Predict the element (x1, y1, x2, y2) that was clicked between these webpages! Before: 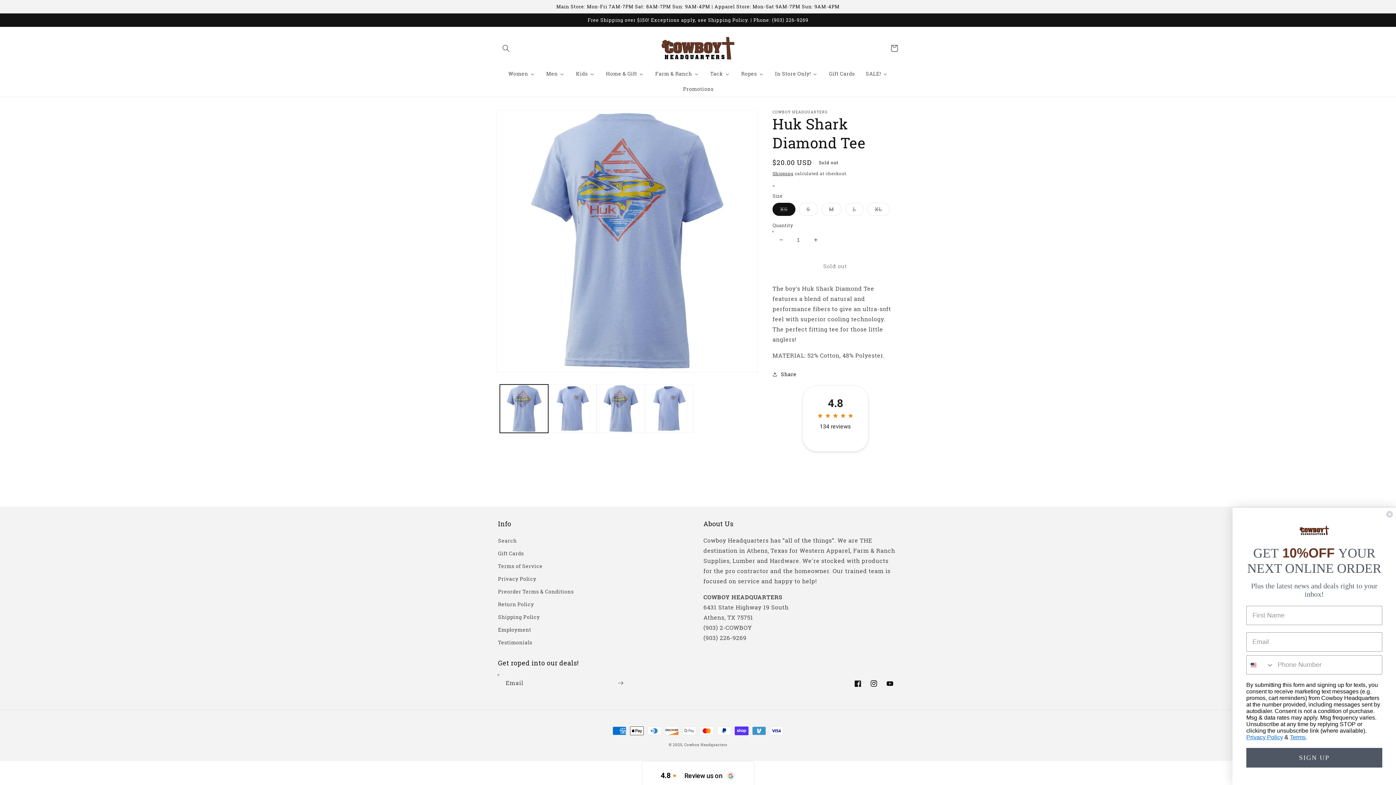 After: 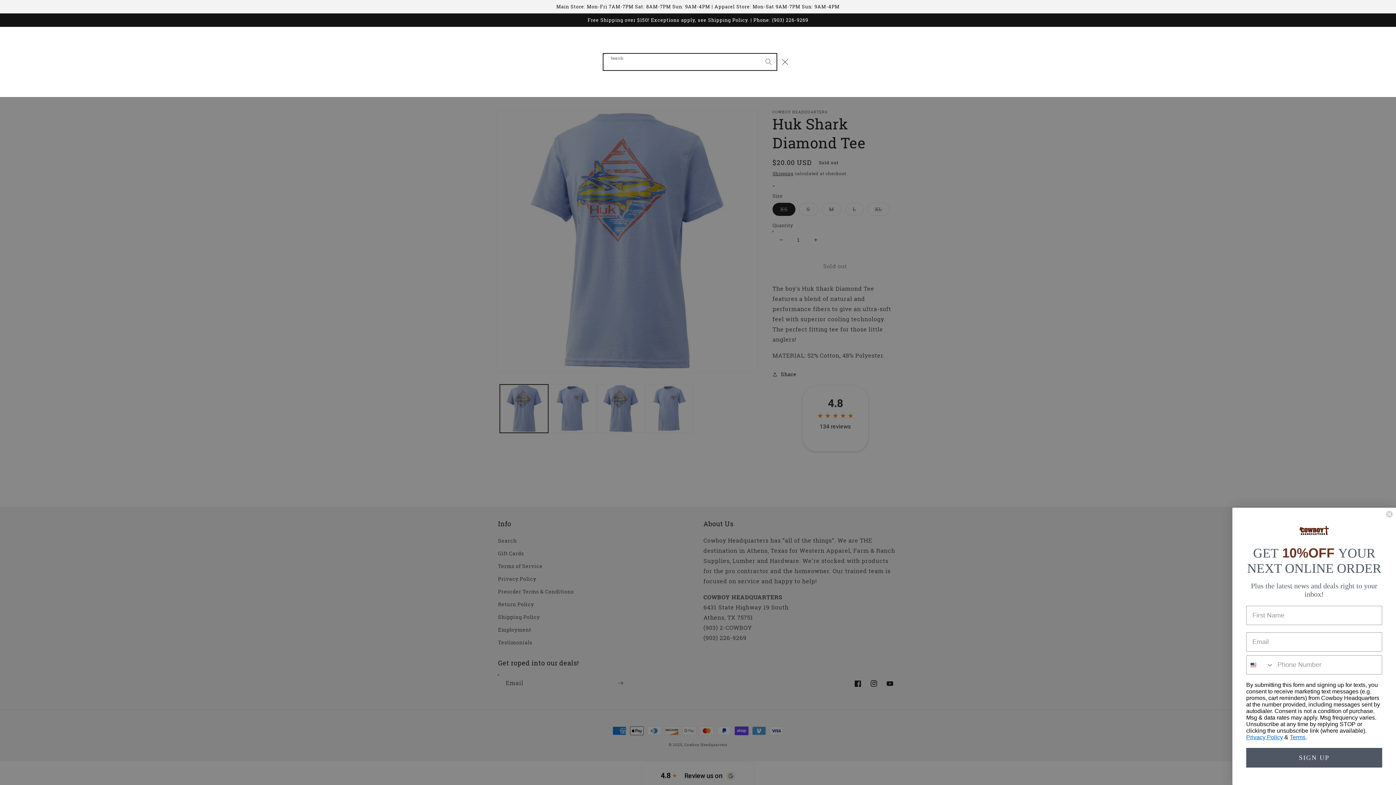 Action: bbox: (498, 40, 514, 56) label: Search